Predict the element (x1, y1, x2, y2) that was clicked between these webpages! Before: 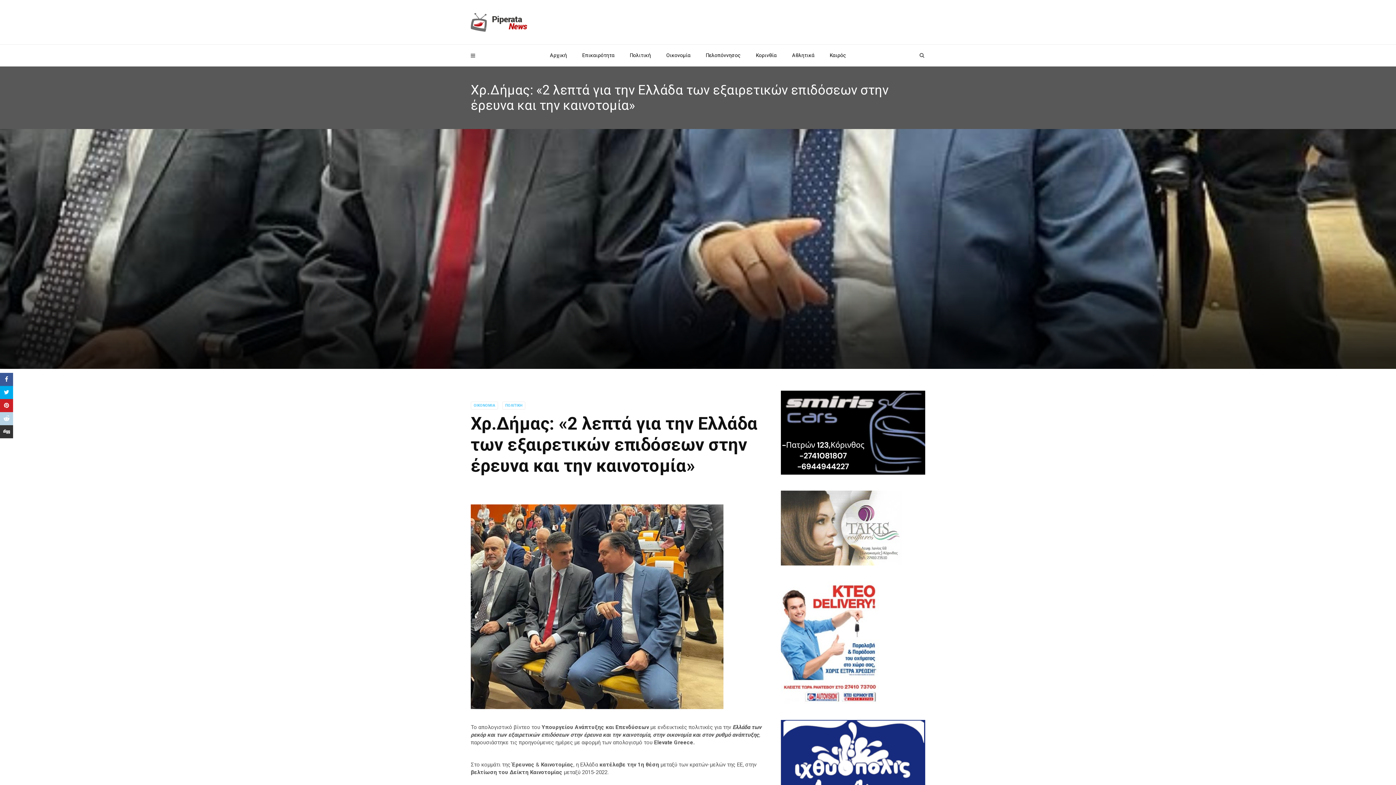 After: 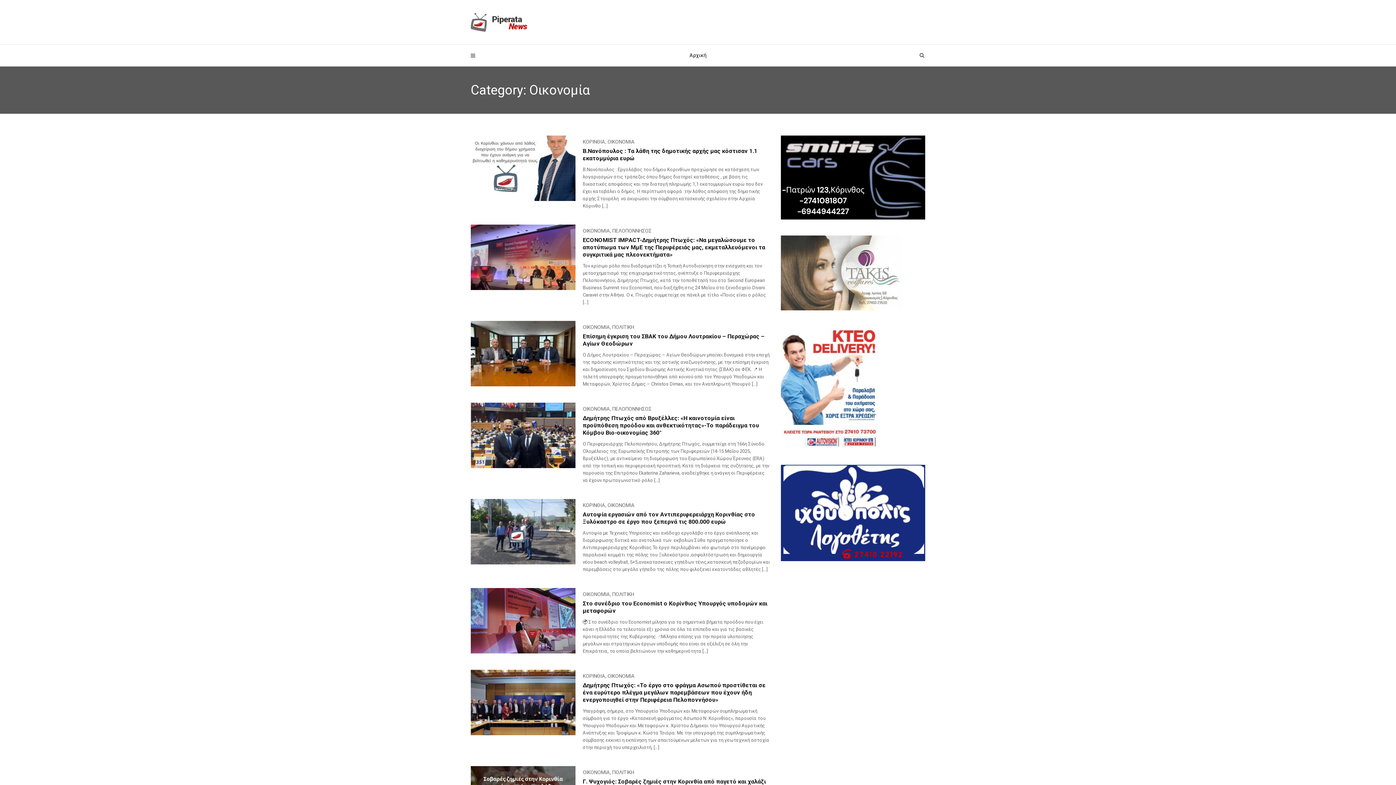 Action: label: ΟΙΚΟΝΟΜΙΑ bbox: (470, 401, 498, 409)